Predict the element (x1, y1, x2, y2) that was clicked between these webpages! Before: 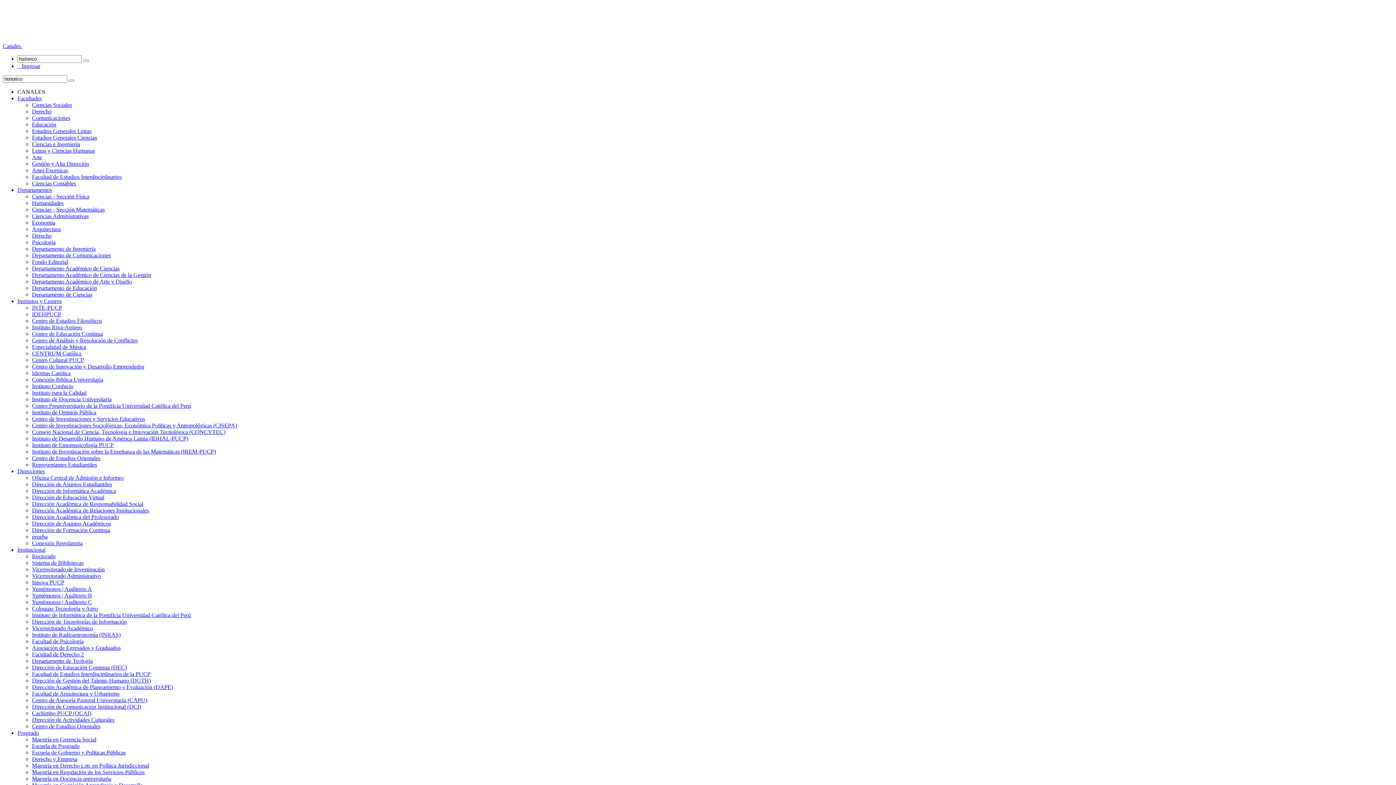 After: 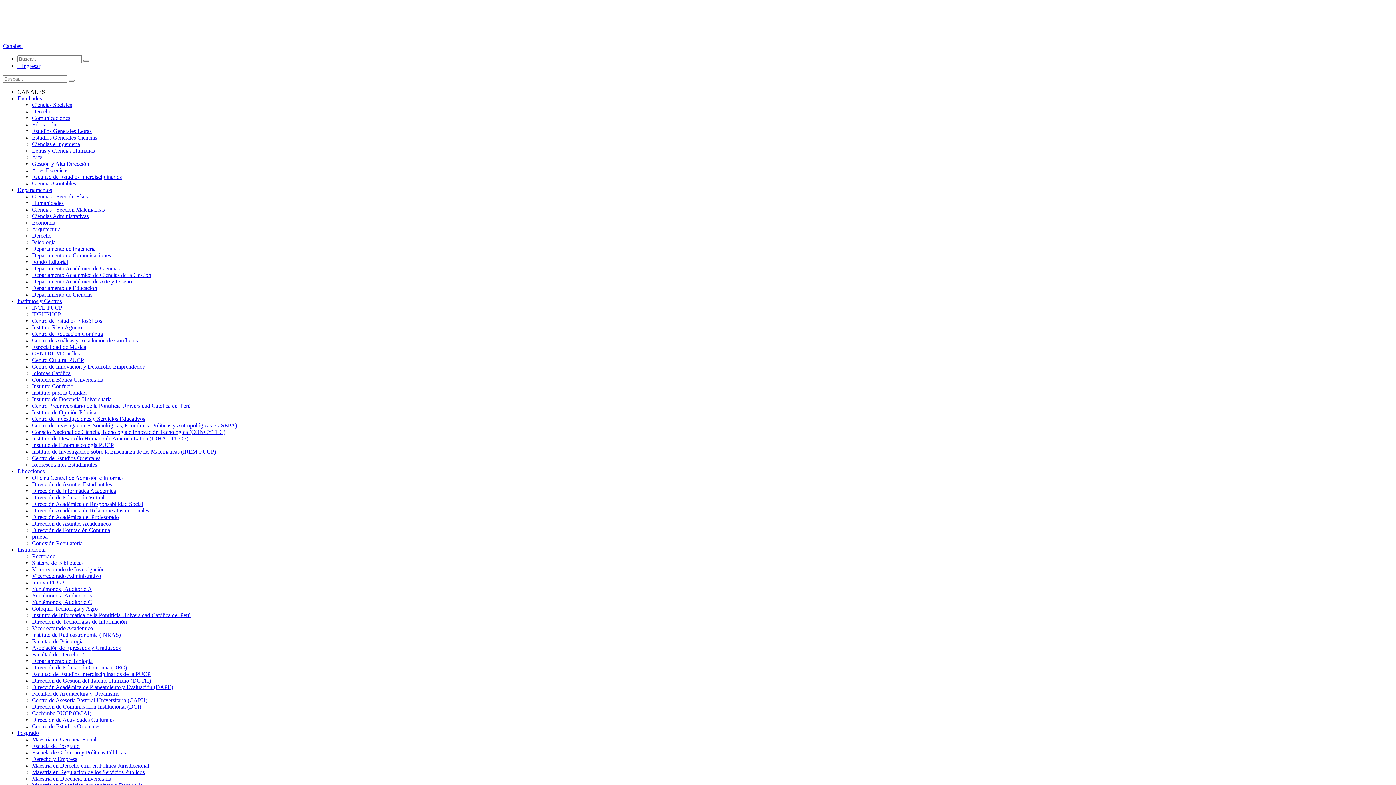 Action: label: Centro de Estudios Orientales bbox: (32, 723, 100, 729)